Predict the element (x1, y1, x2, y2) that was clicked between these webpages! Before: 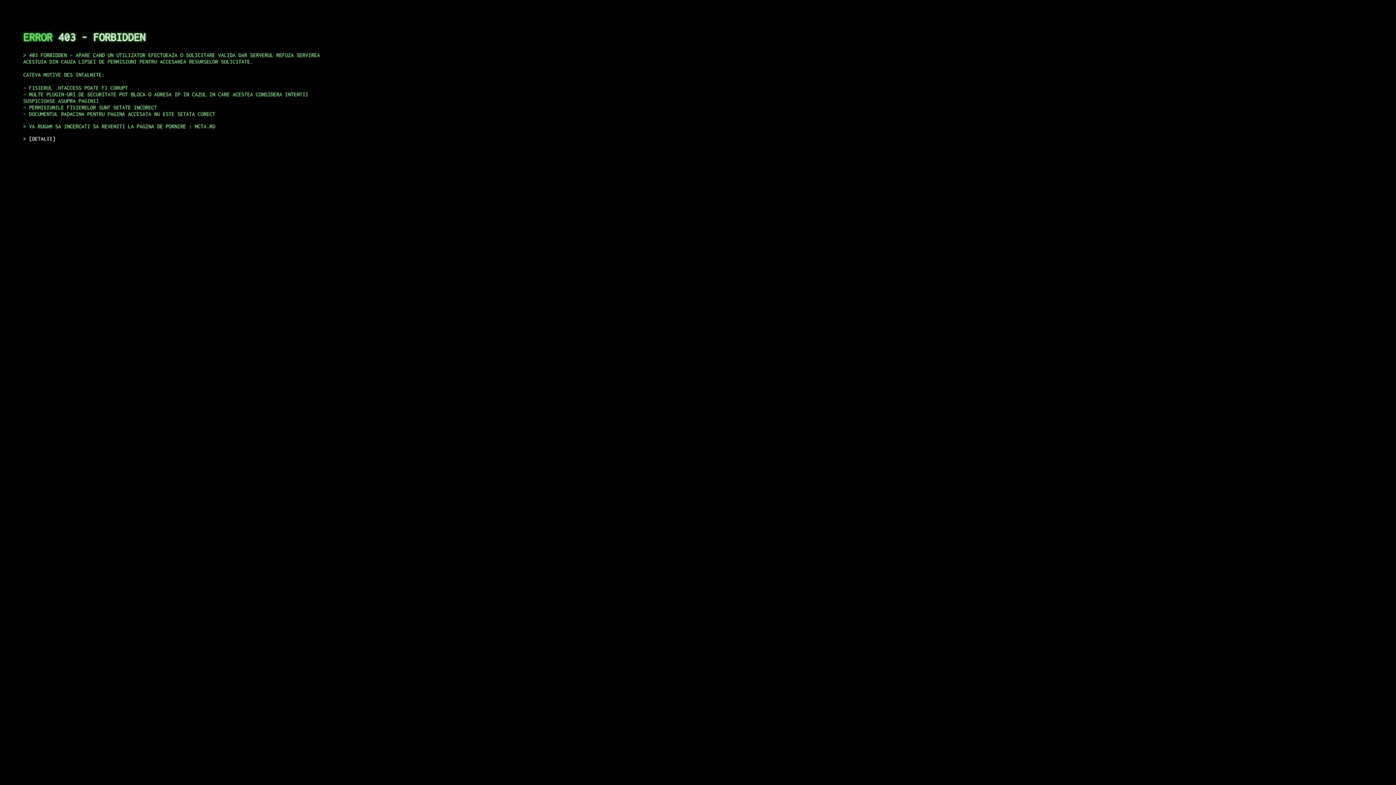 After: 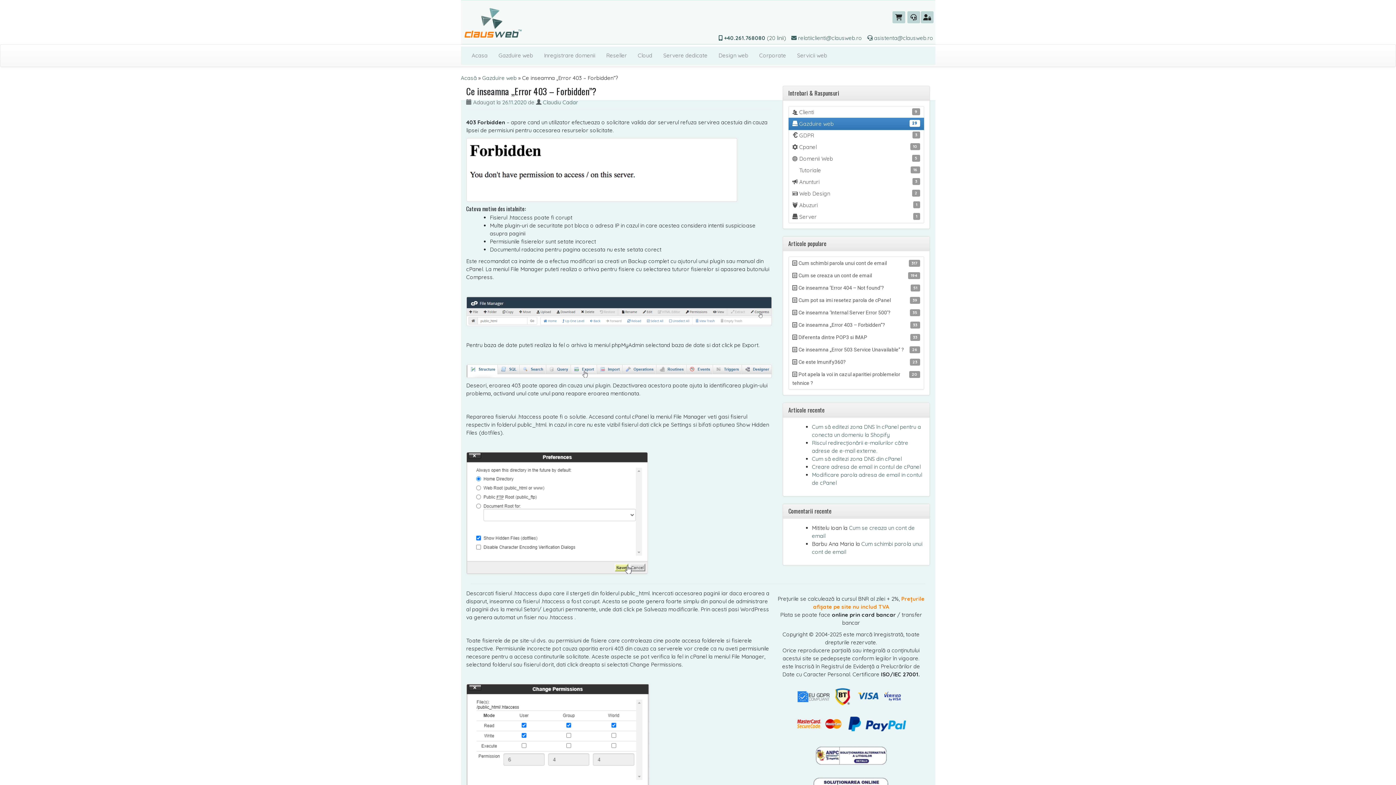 Action: bbox: (29, 135, 55, 141) label: DETALII